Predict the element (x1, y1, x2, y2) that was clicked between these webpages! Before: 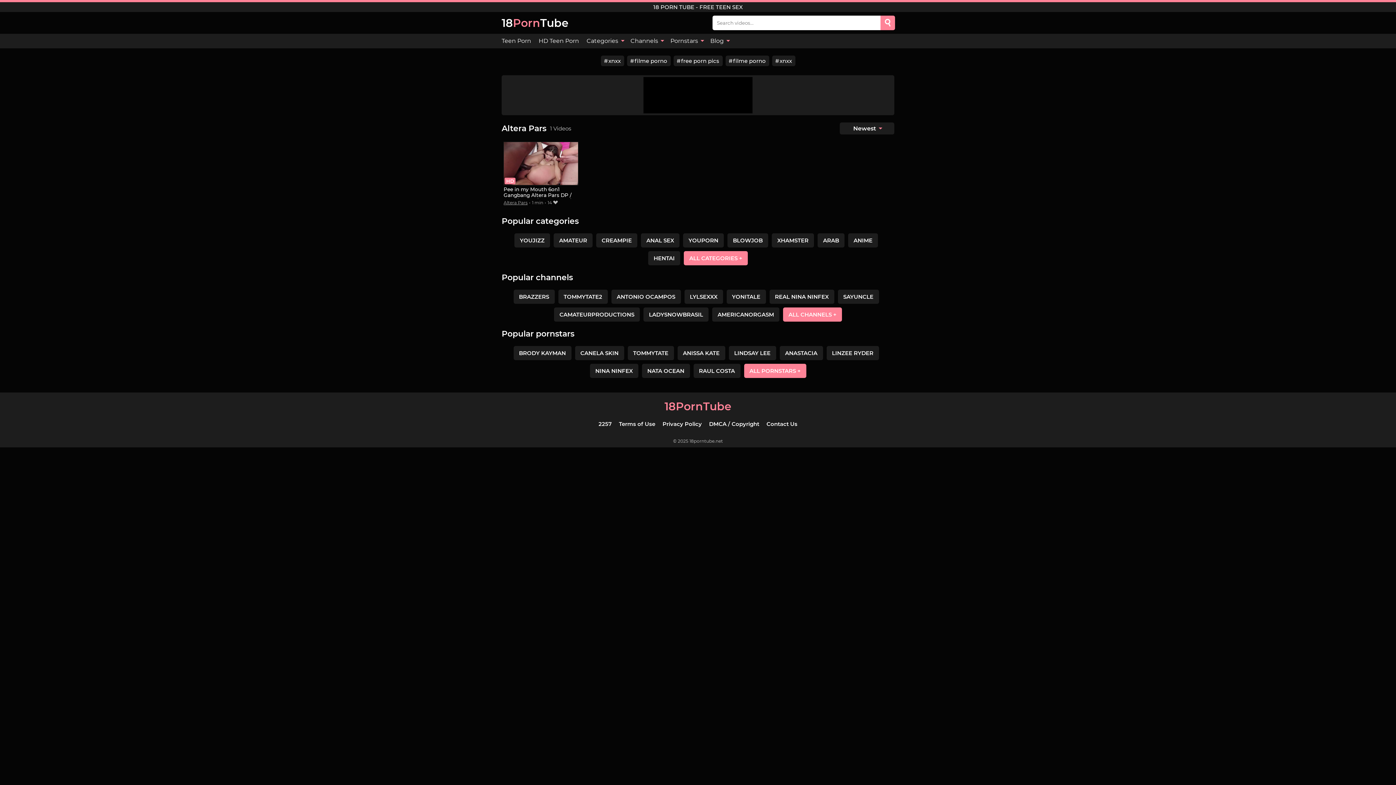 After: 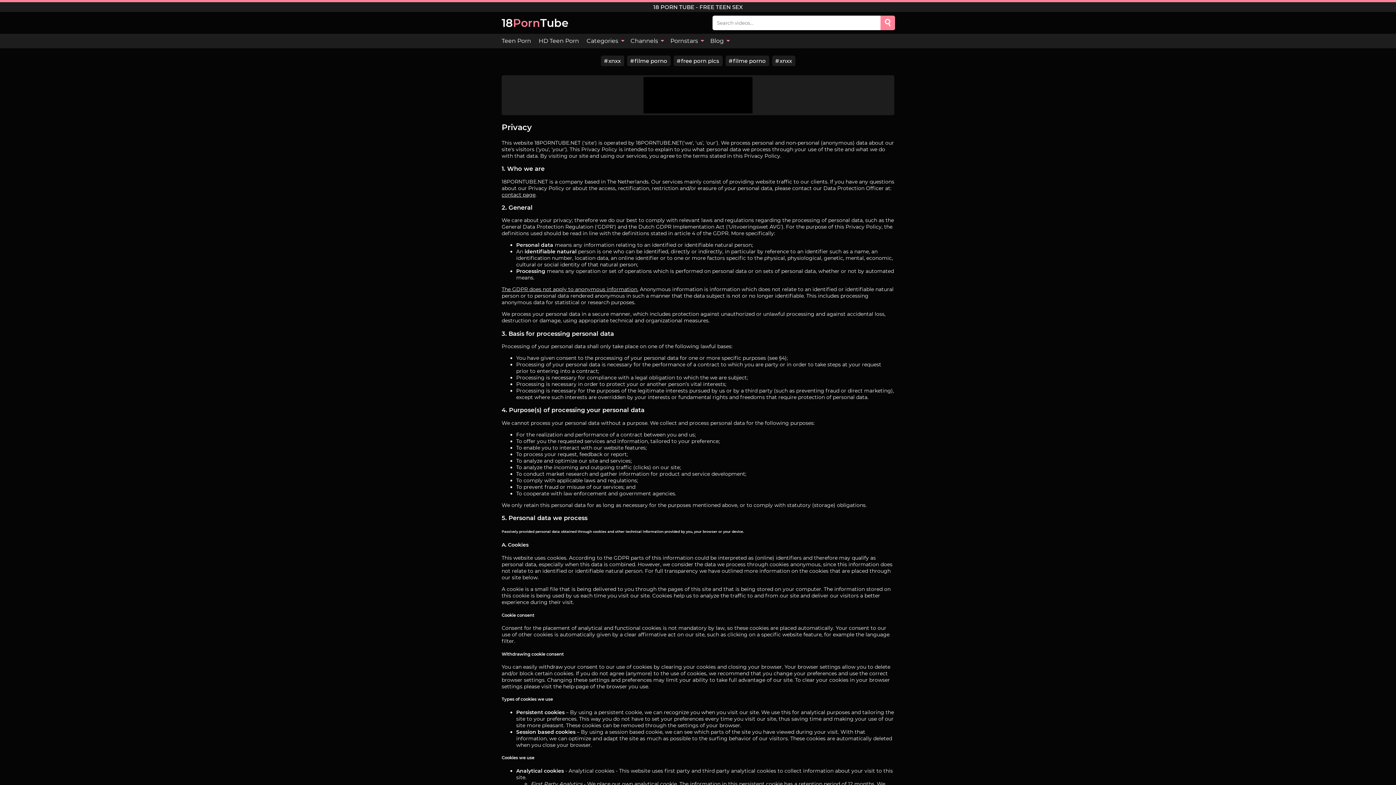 Action: bbox: (662, 420, 702, 427) label: Privacy Policy